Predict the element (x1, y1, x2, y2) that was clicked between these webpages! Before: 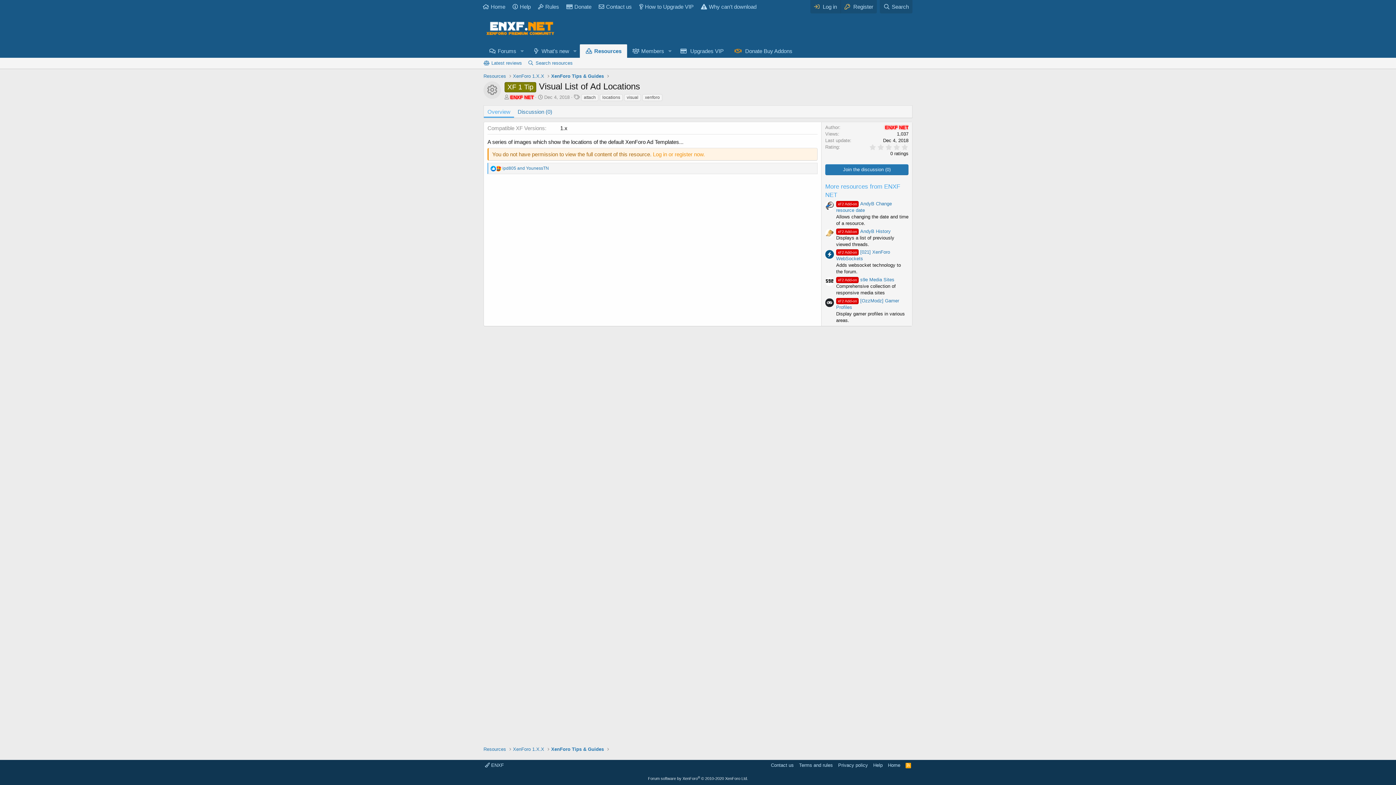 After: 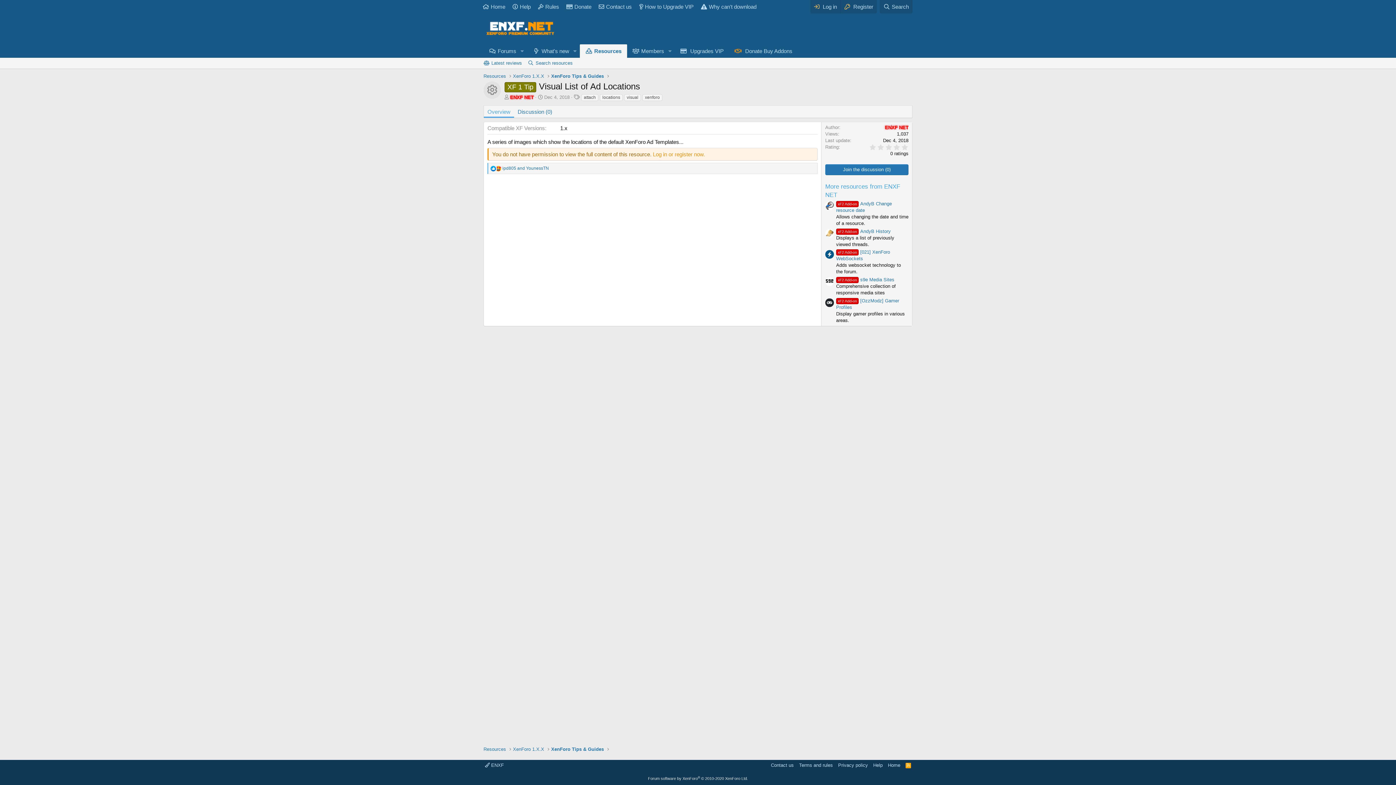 Action: label: Overview bbox: (484, 105, 514, 117)